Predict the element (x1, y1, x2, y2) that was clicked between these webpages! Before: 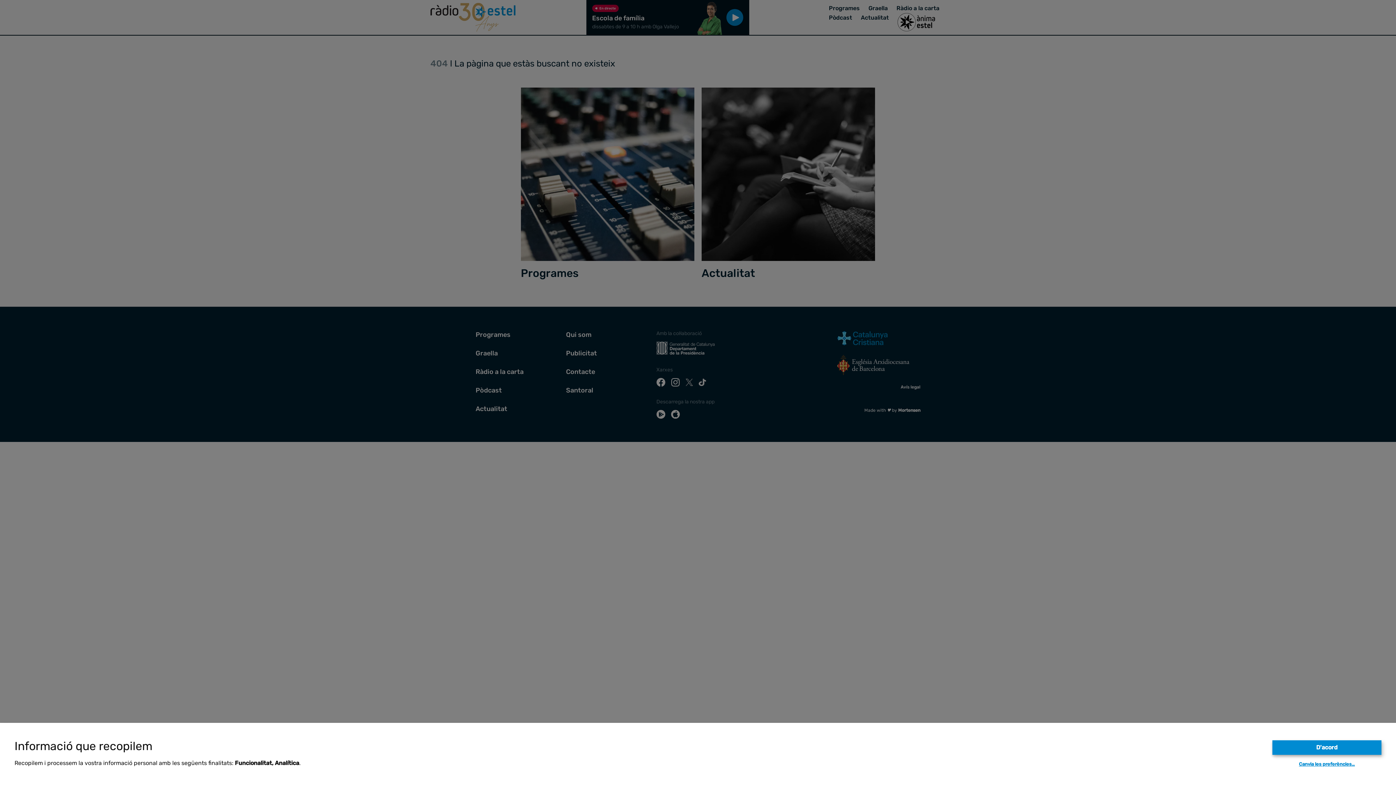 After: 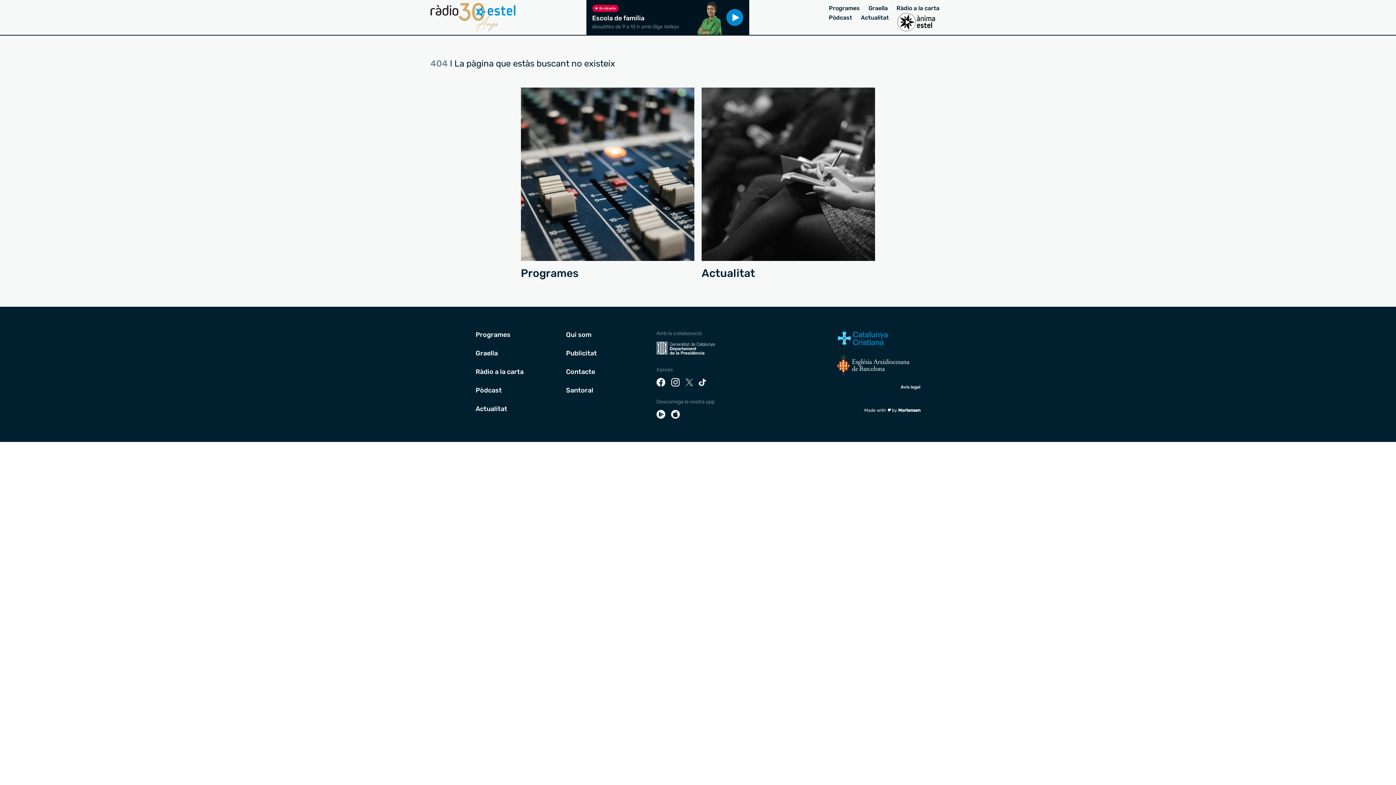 Action: bbox: (1272, 740, 1381, 755) label: D'acord